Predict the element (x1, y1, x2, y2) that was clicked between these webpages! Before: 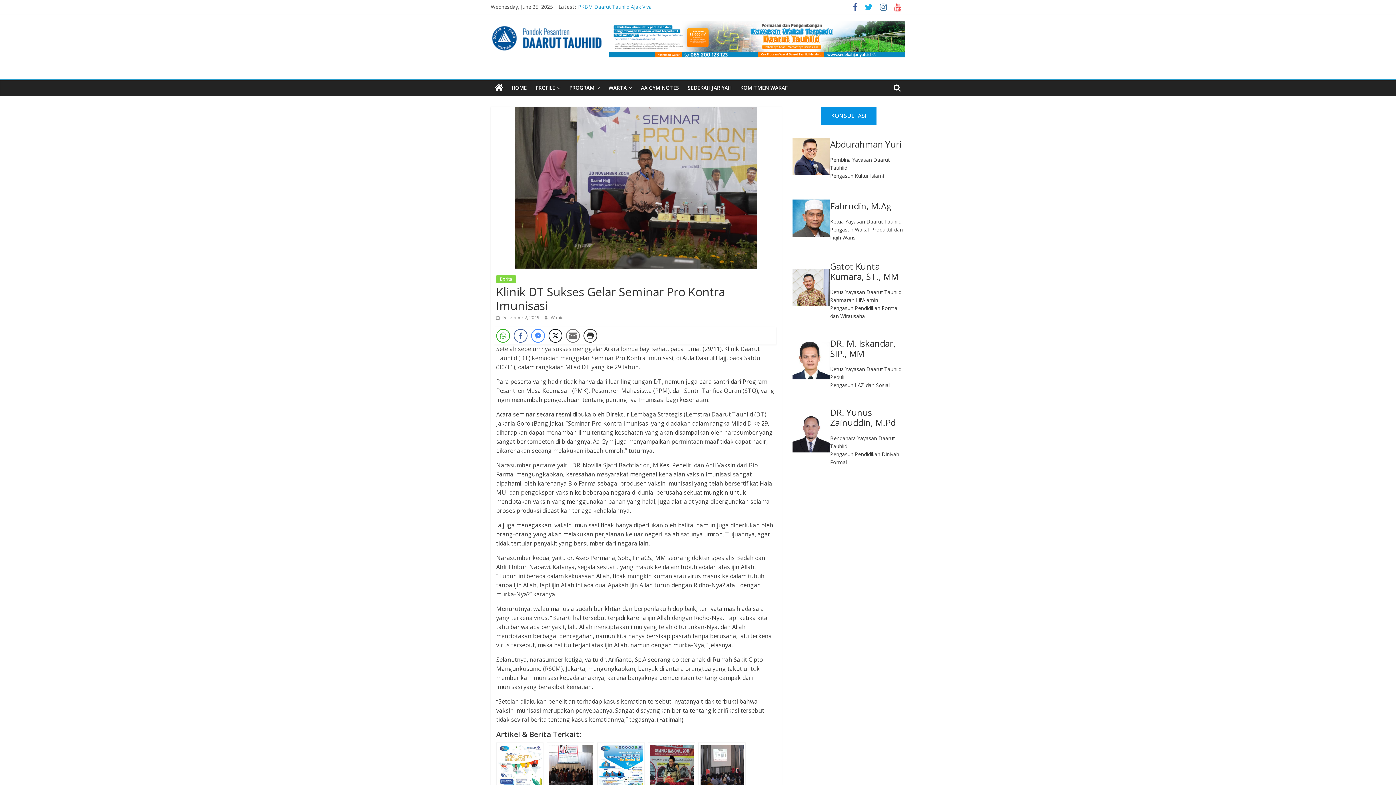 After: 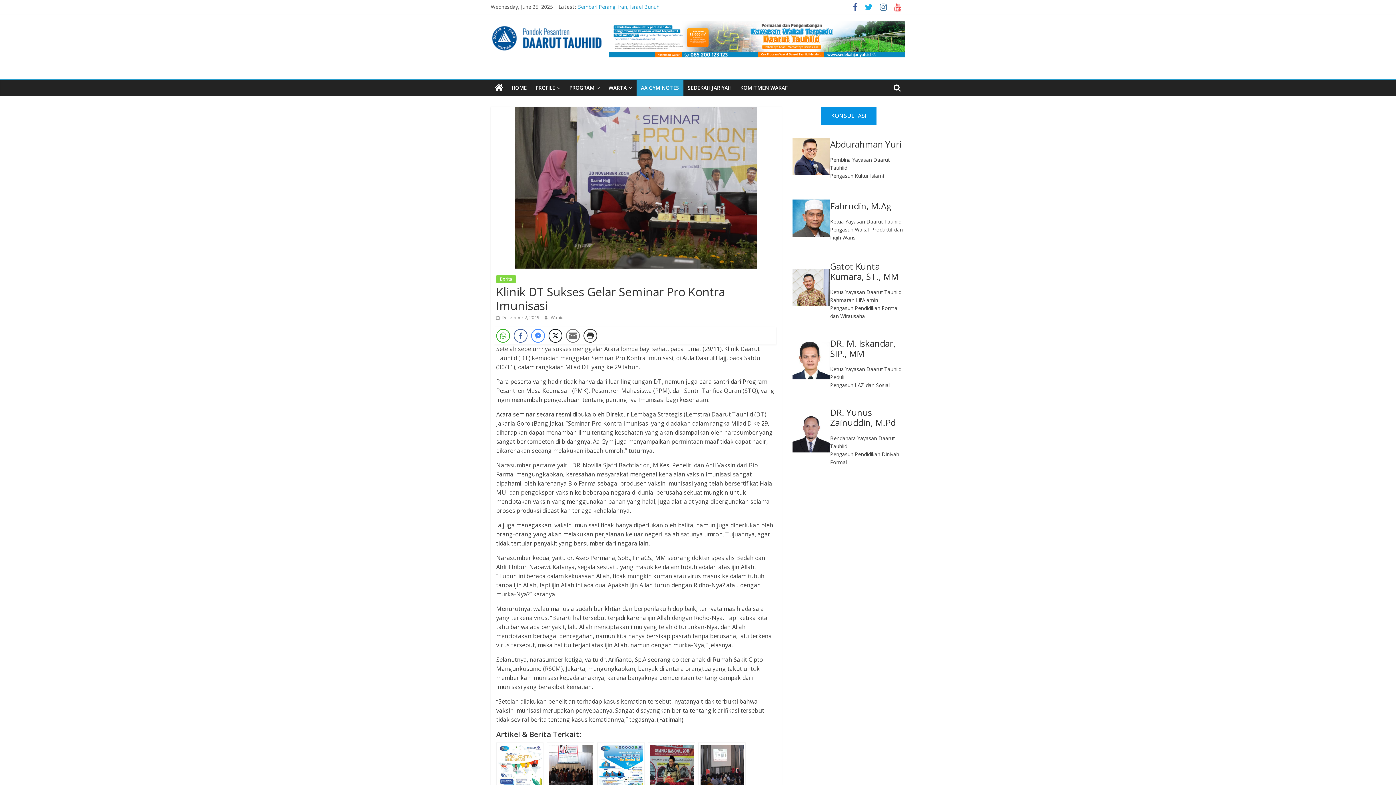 Action: bbox: (636, 80, 683, 95) label: AA GYM NOTES